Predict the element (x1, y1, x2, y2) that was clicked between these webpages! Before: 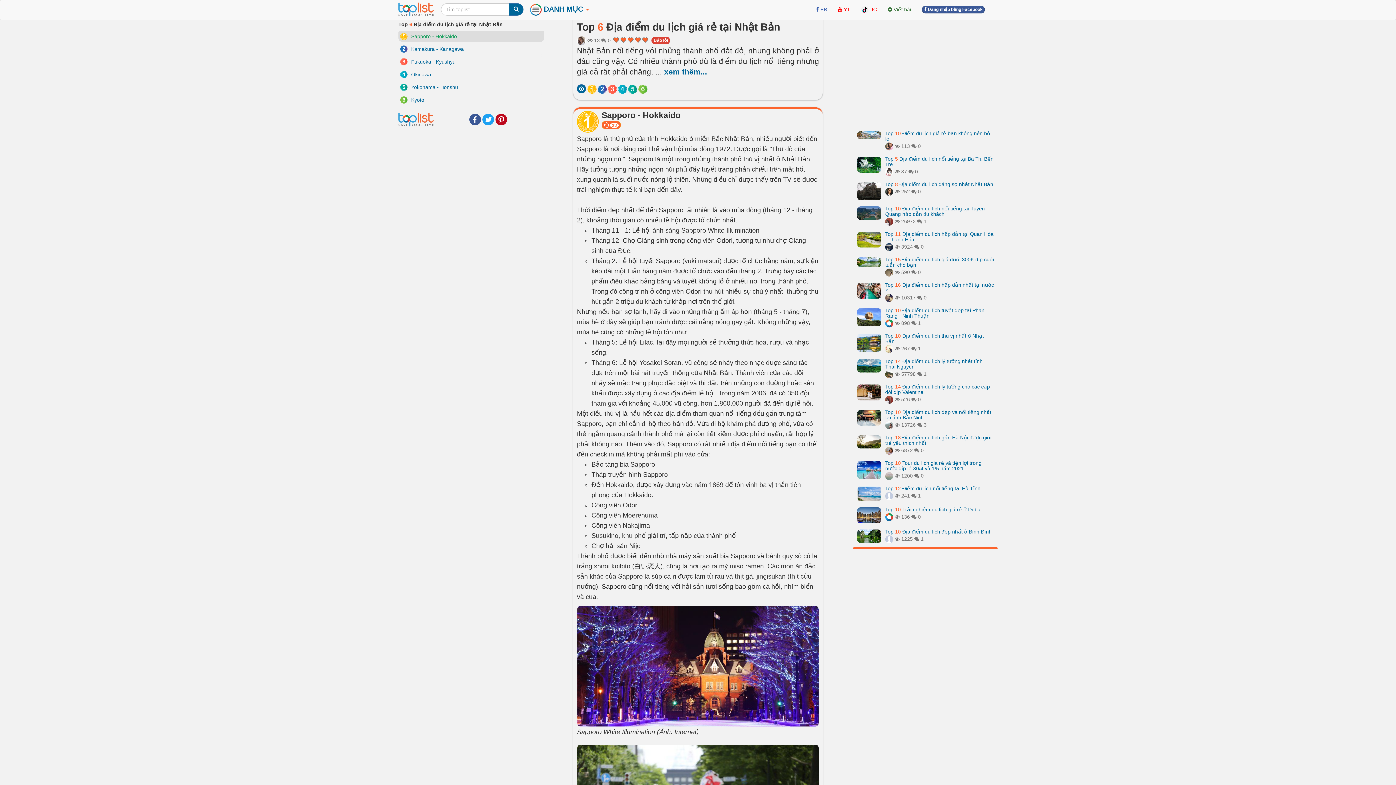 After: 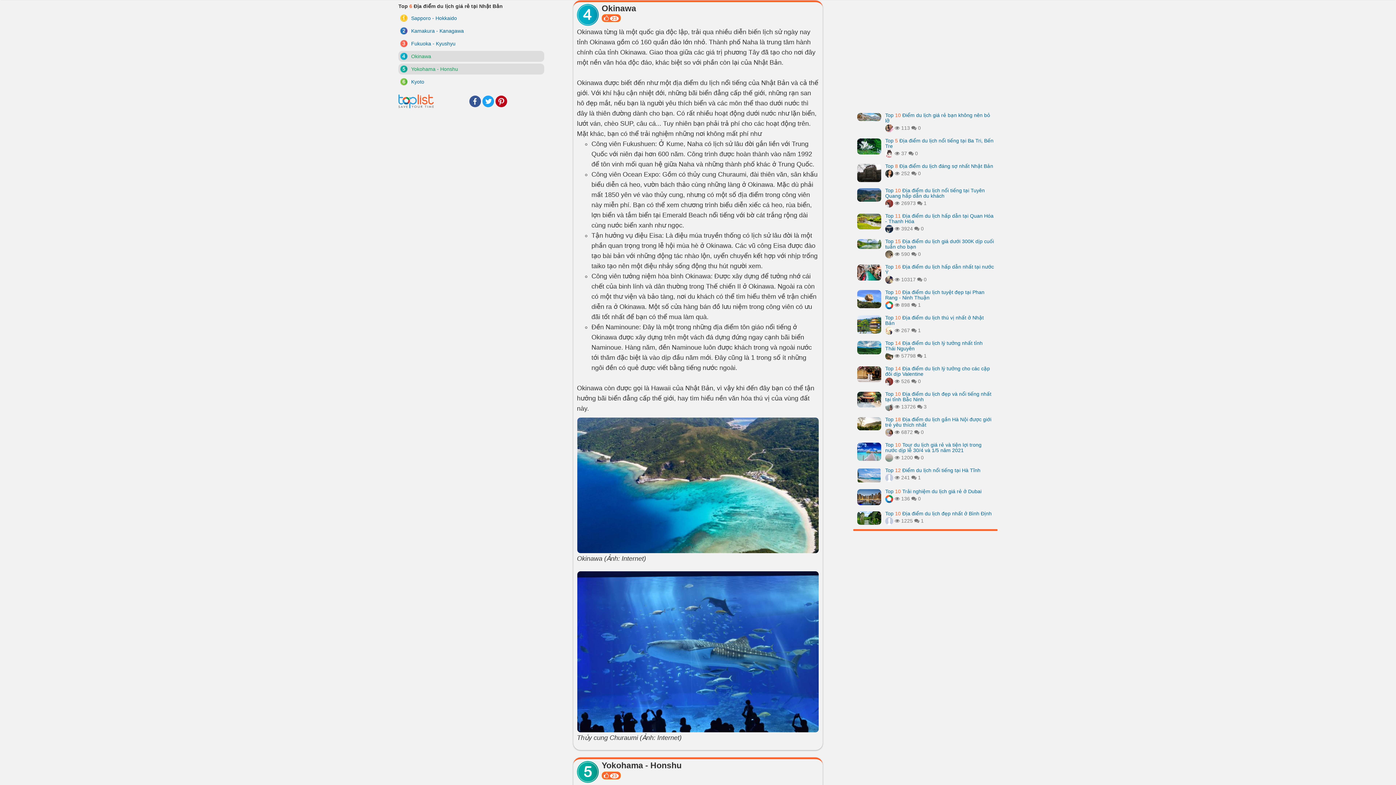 Action: bbox: (617, 84, 626, 93)